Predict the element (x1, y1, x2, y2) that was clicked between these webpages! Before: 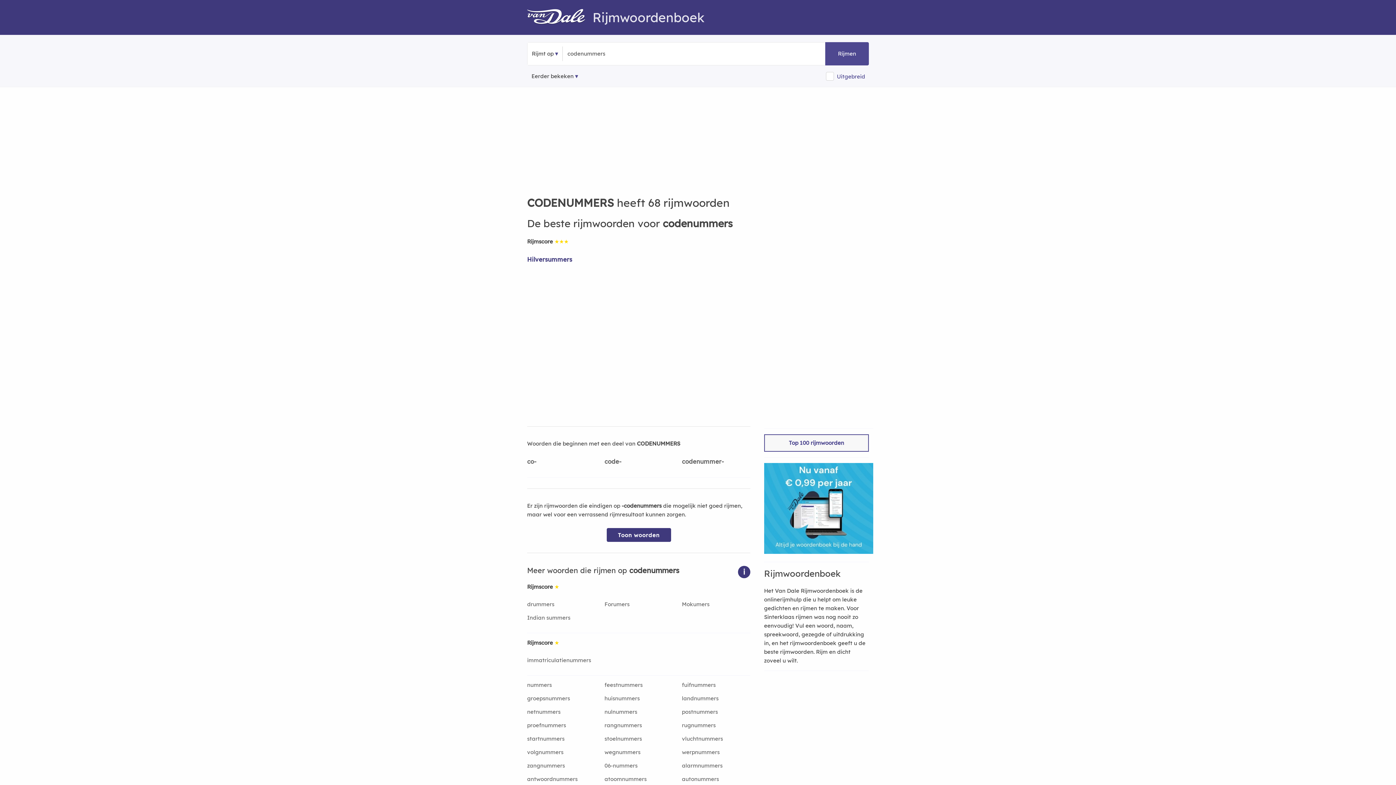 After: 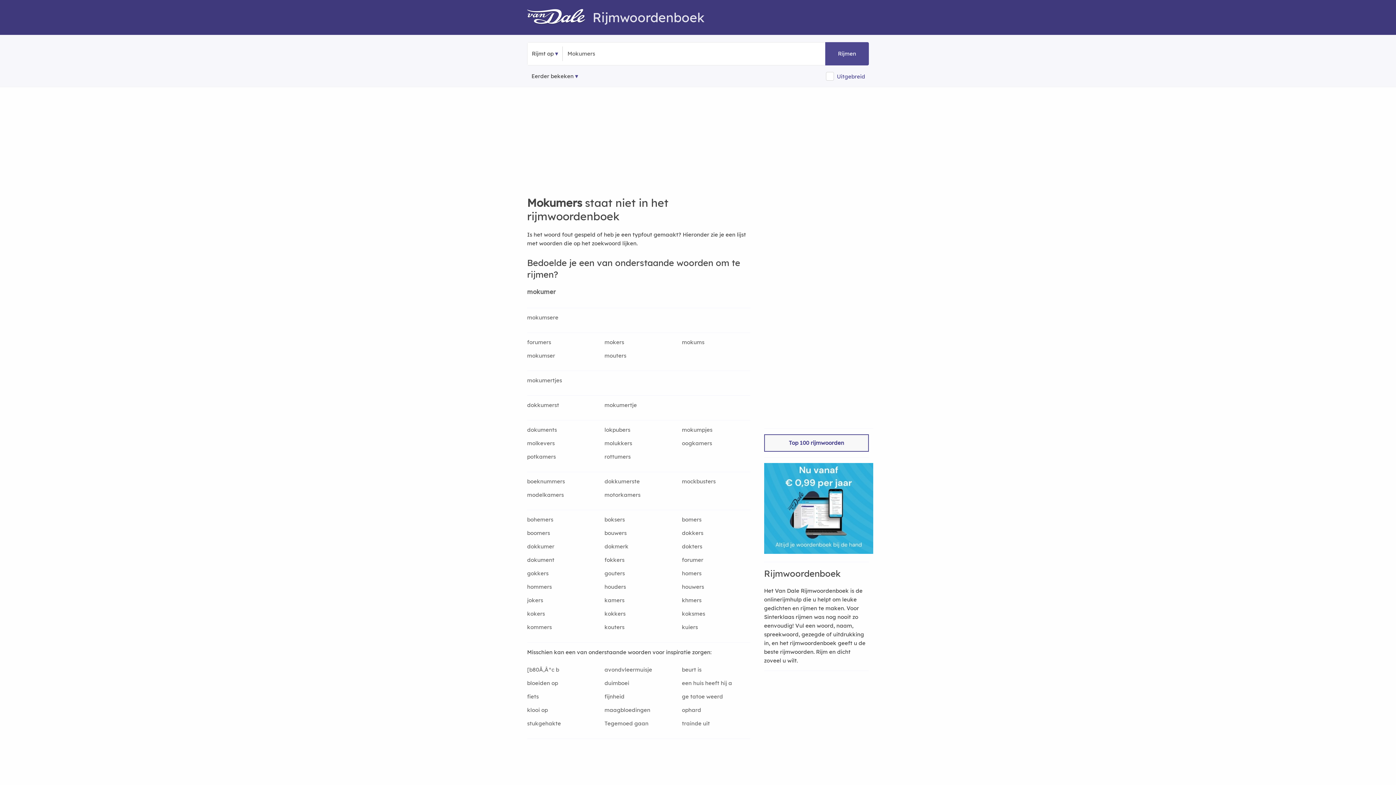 Action: label: Mokumers bbox: (682, 600, 750, 614)